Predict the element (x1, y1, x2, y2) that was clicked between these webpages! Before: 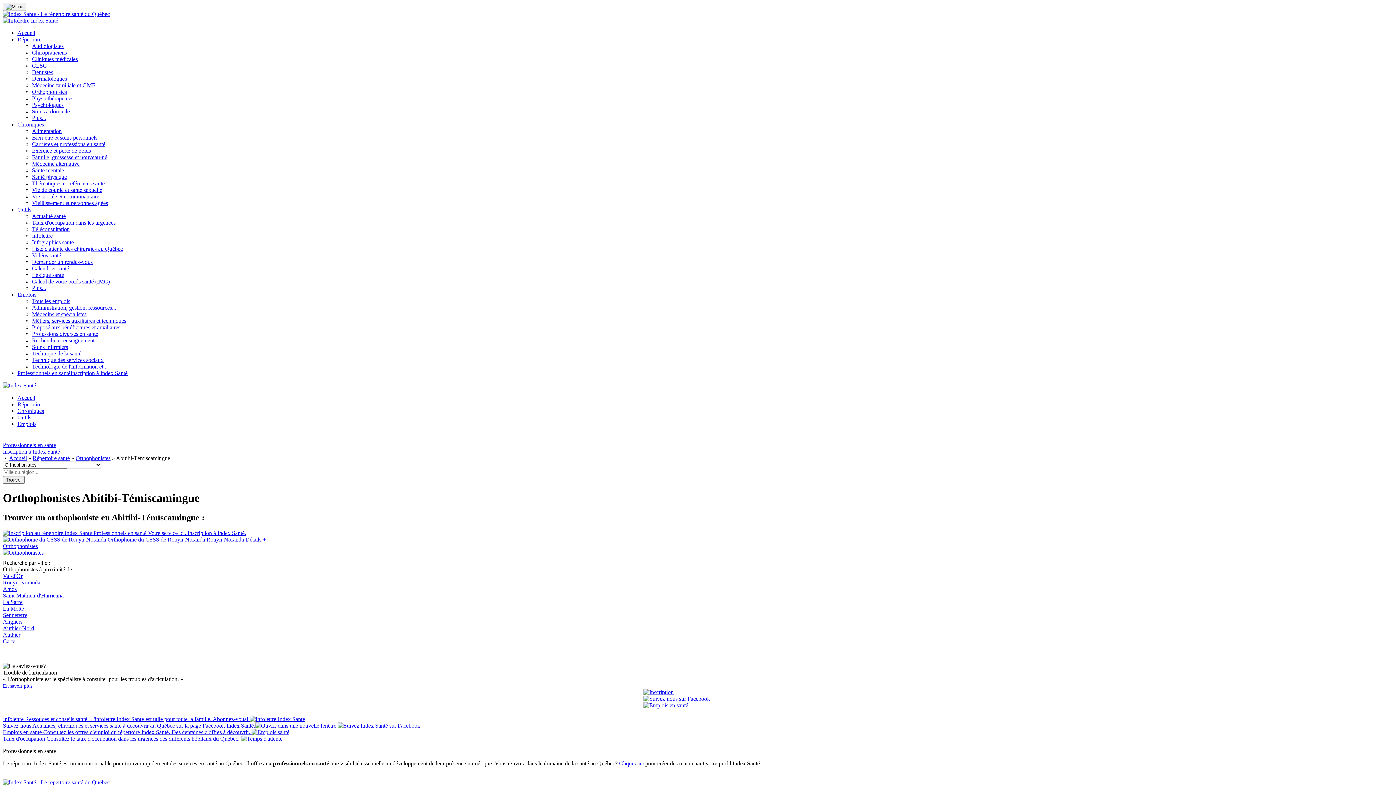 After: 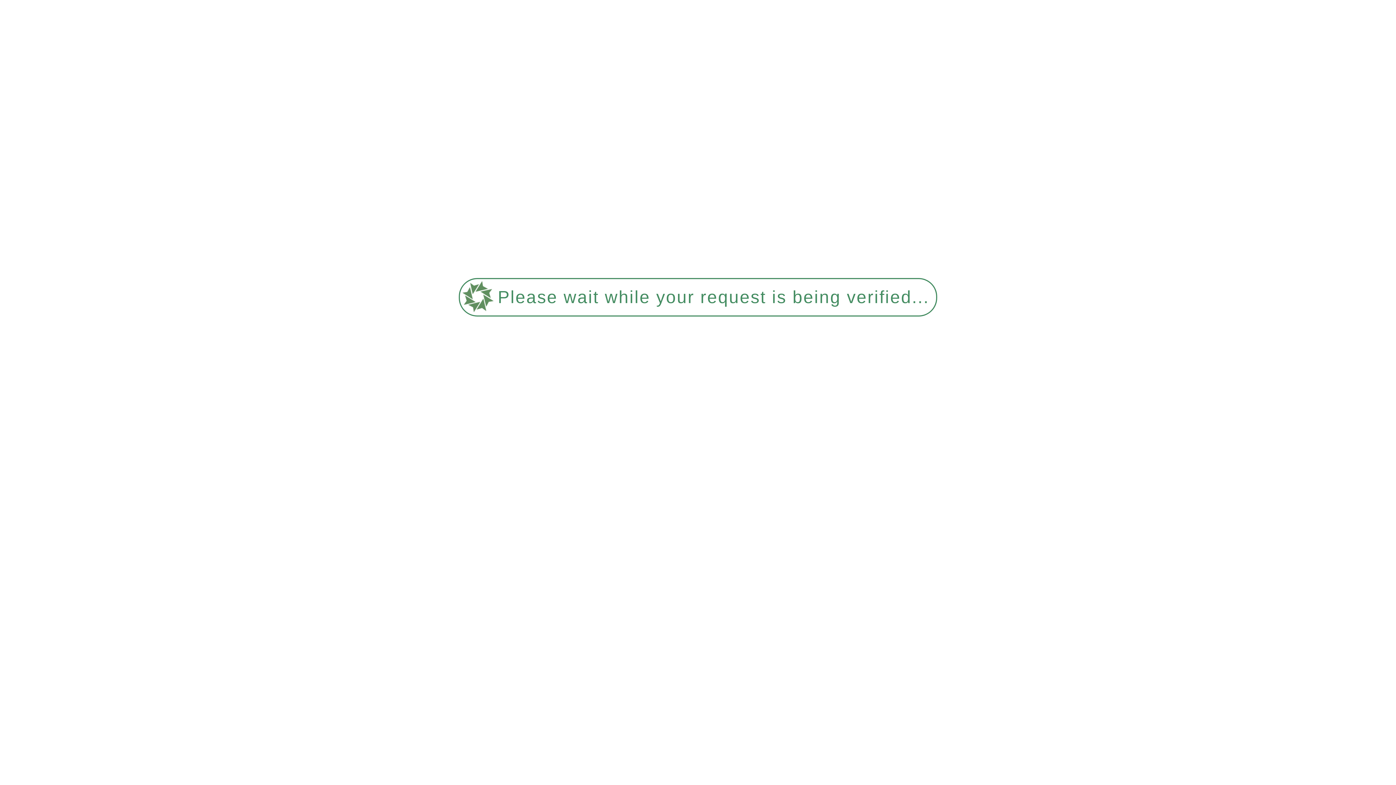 Action: label: Lexique santé bbox: (32, 272, 64, 278)